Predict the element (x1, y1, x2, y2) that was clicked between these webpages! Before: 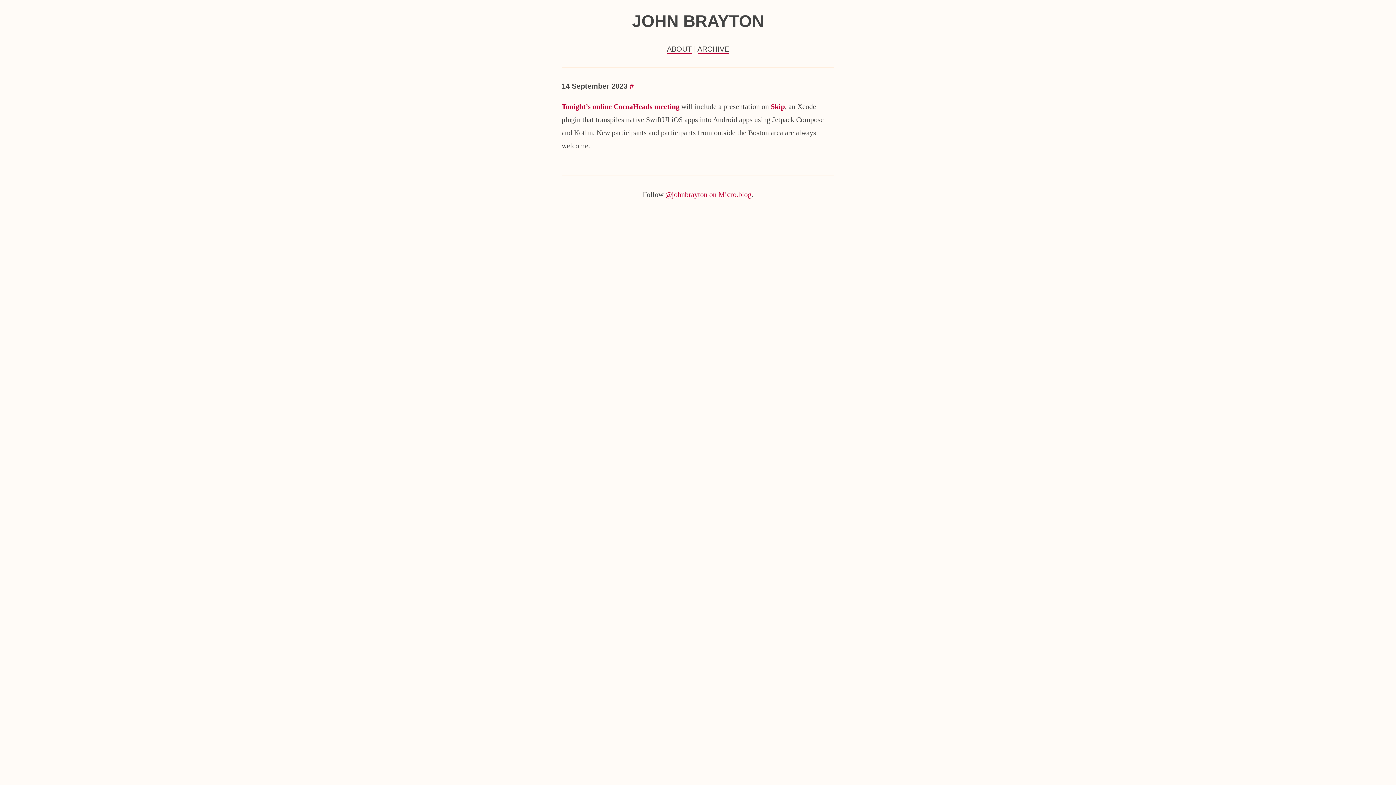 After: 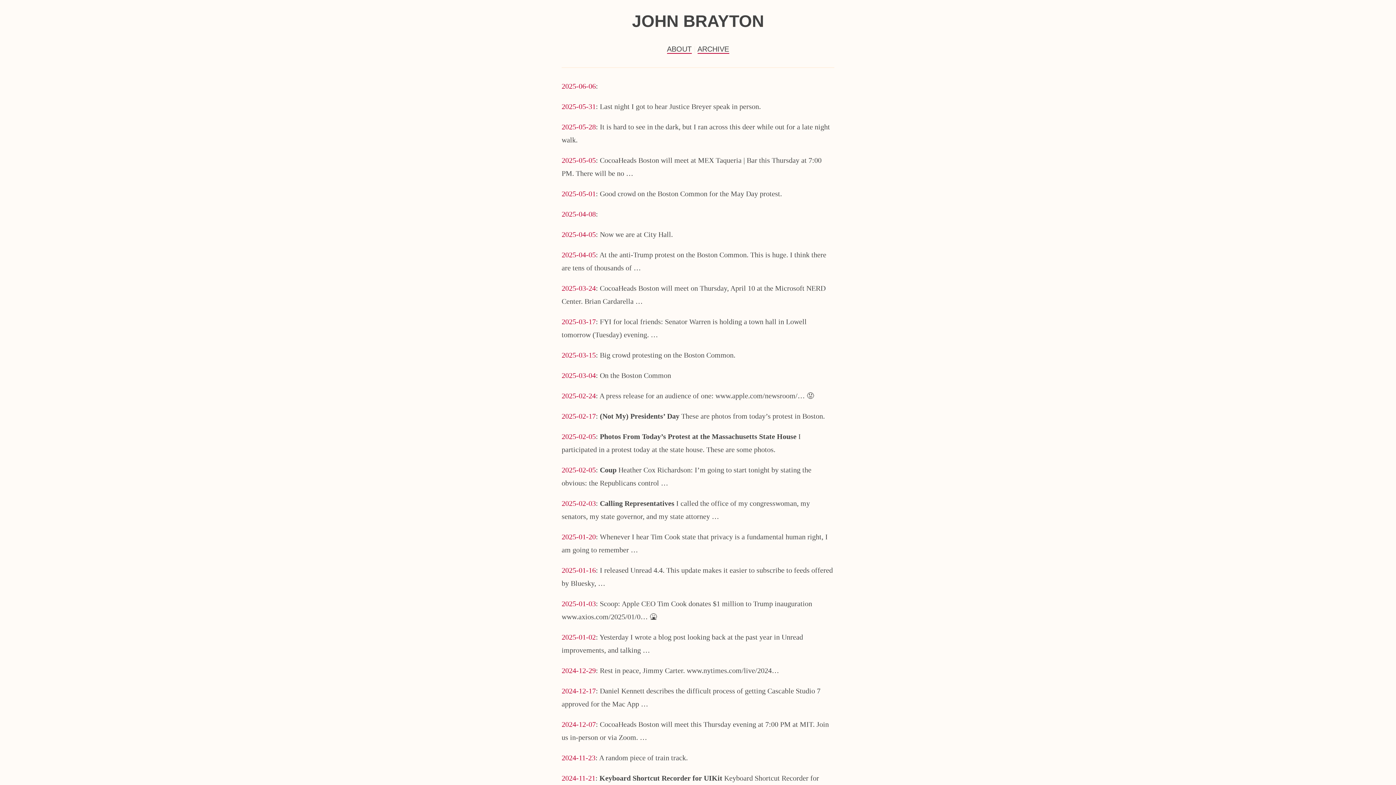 Action: label: ARCHIVE bbox: (697, 44, 729, 53)